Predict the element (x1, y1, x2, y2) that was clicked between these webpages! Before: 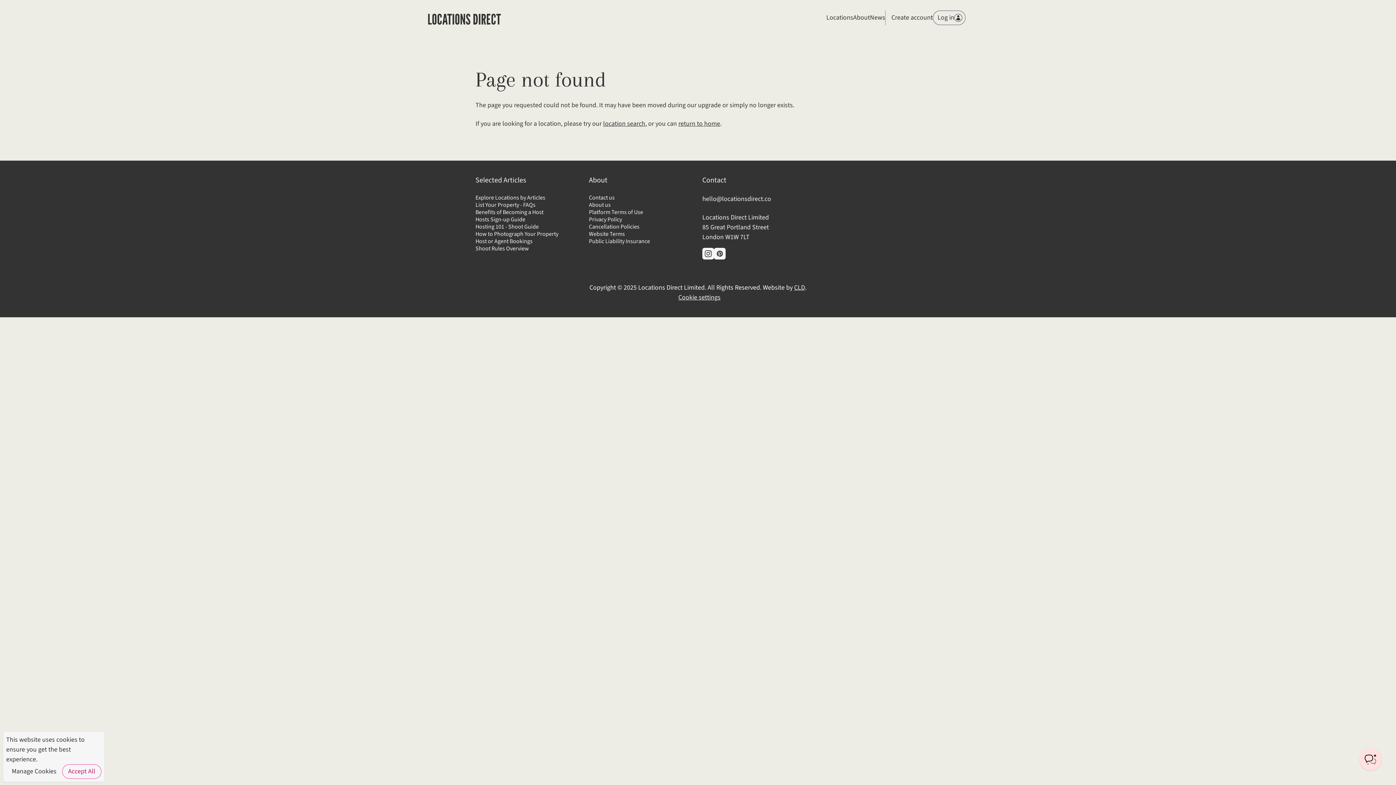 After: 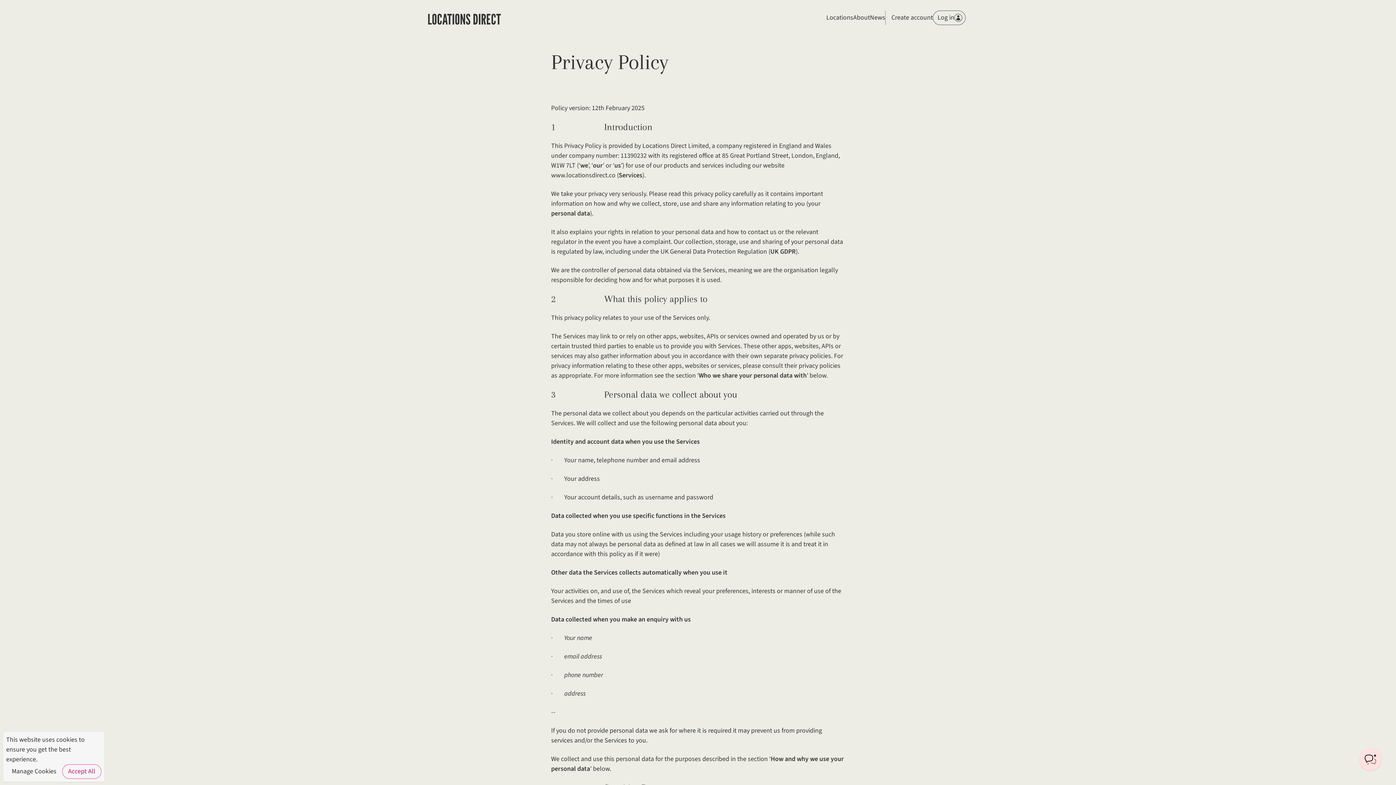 Action: label: Privacy Policy bbox: (589, 215, 622, 223)